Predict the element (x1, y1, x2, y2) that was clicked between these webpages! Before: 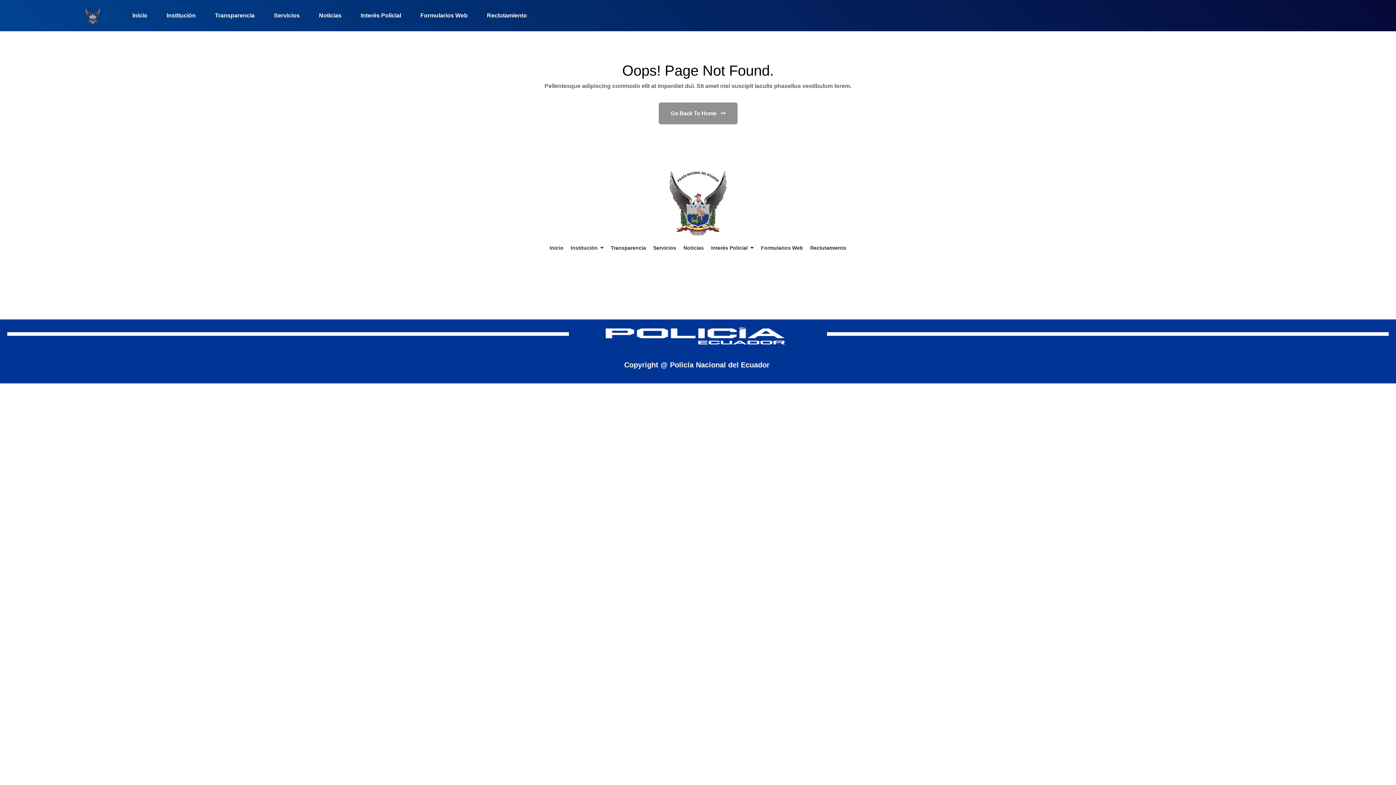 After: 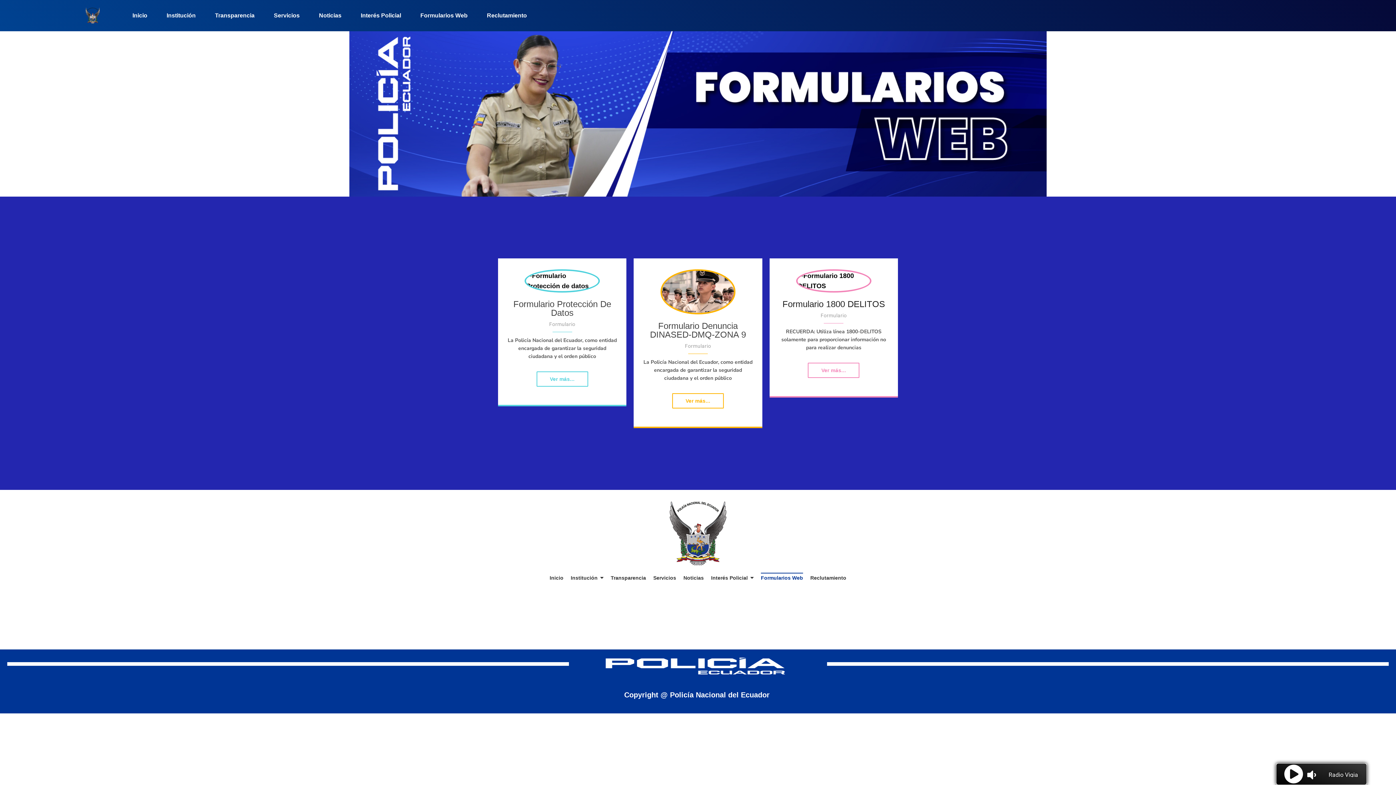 Action: label: Formularios Web bbox: (761, 240, 803, 256)